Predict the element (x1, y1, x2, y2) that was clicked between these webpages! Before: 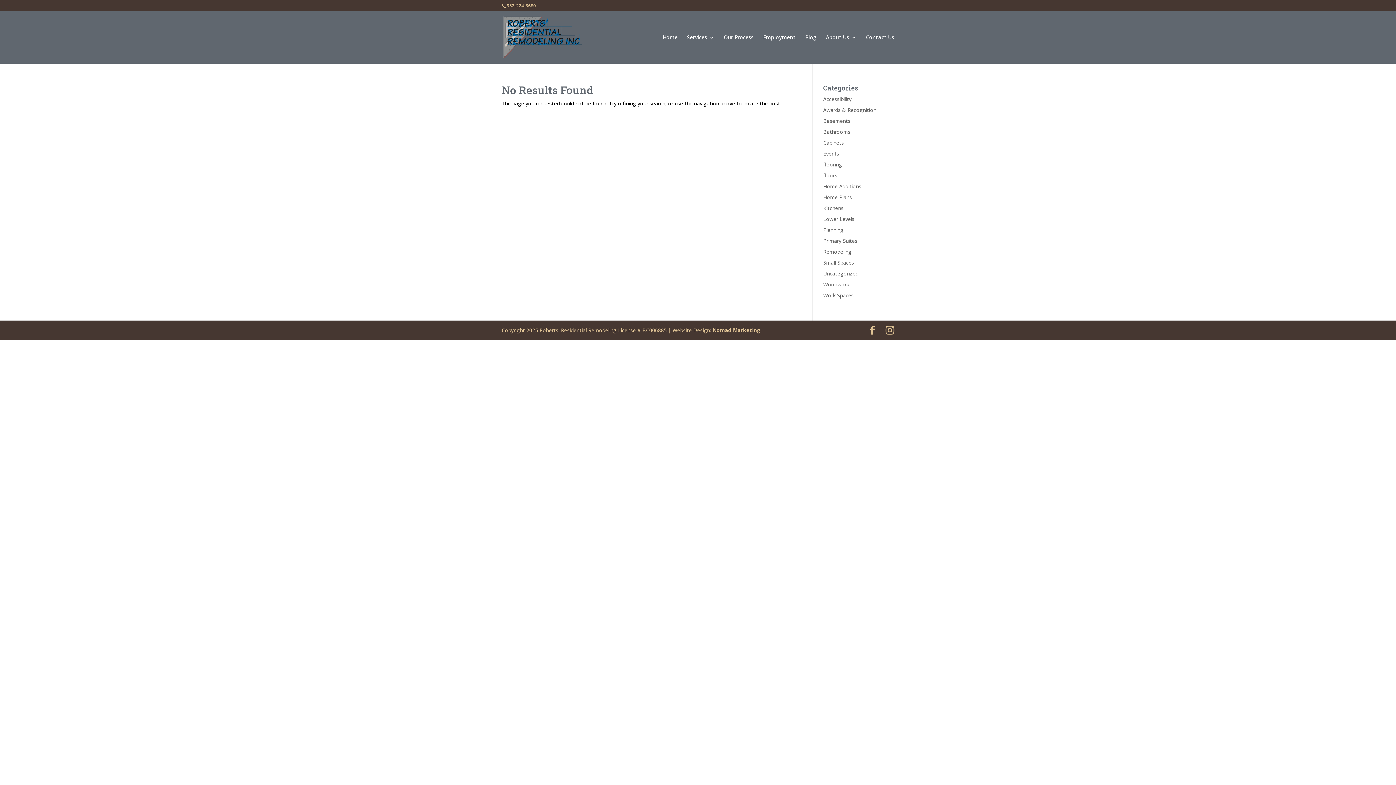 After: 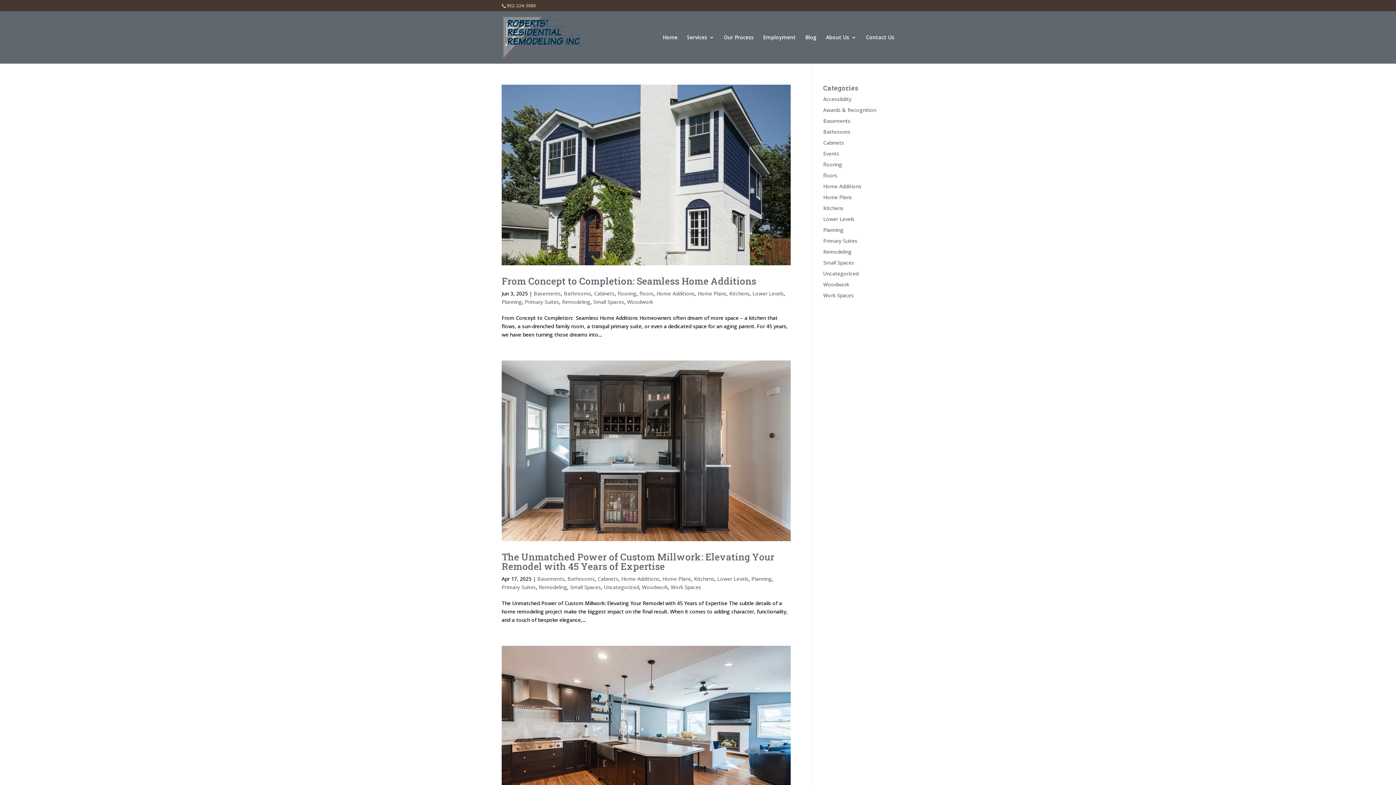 Action: bbox: (823, 128, 850, 135) label: Bathrooms